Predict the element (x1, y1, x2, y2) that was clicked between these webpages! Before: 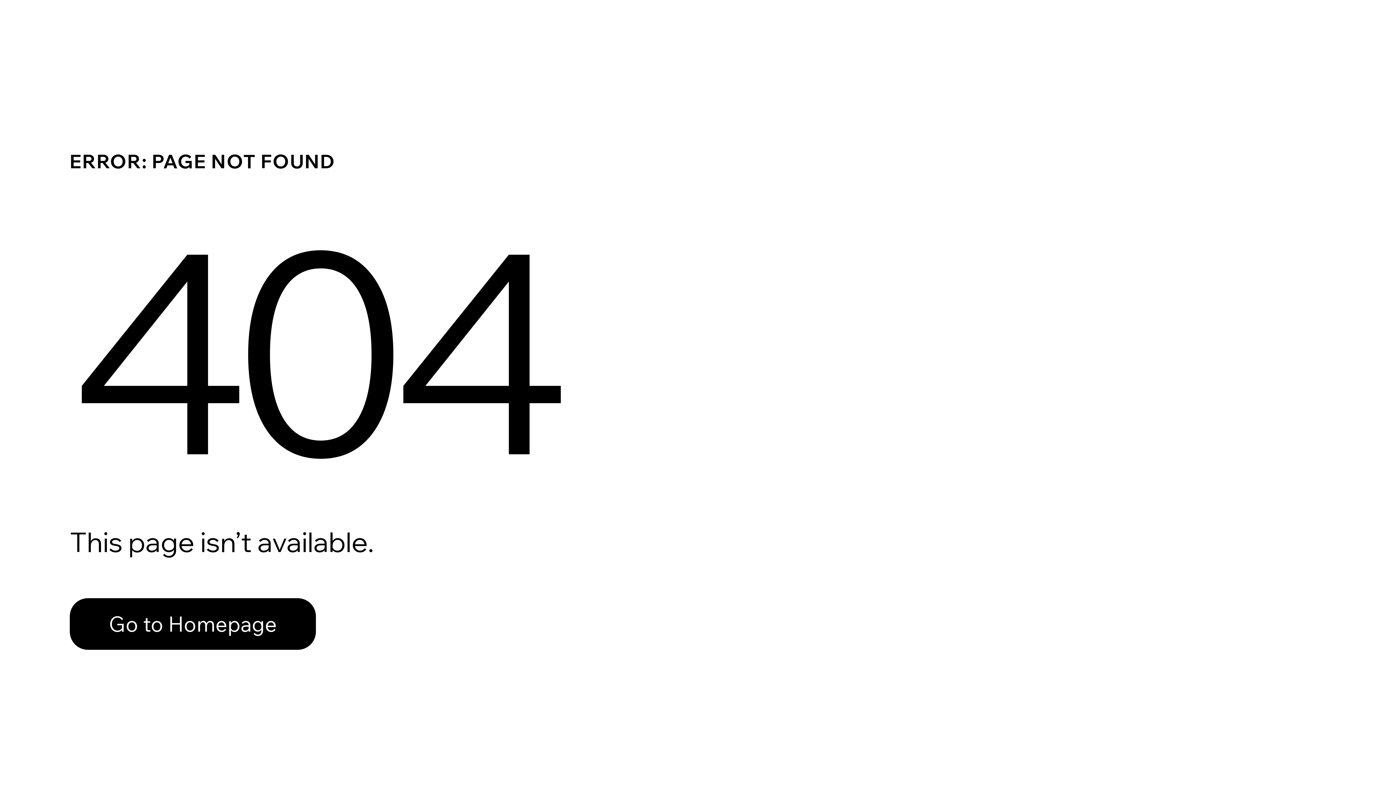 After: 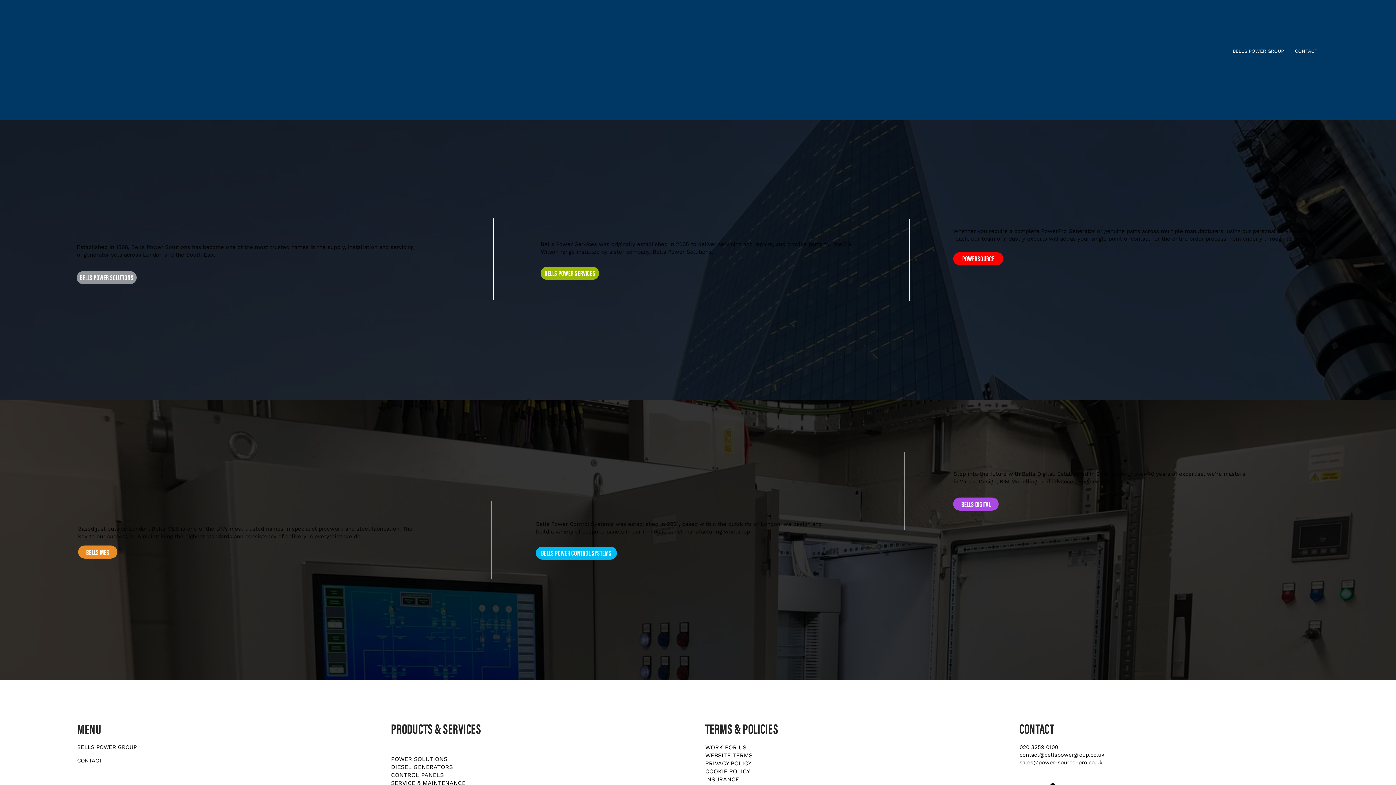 Action: label: Go to Homepage bbox: (69, 582, 768, 659)